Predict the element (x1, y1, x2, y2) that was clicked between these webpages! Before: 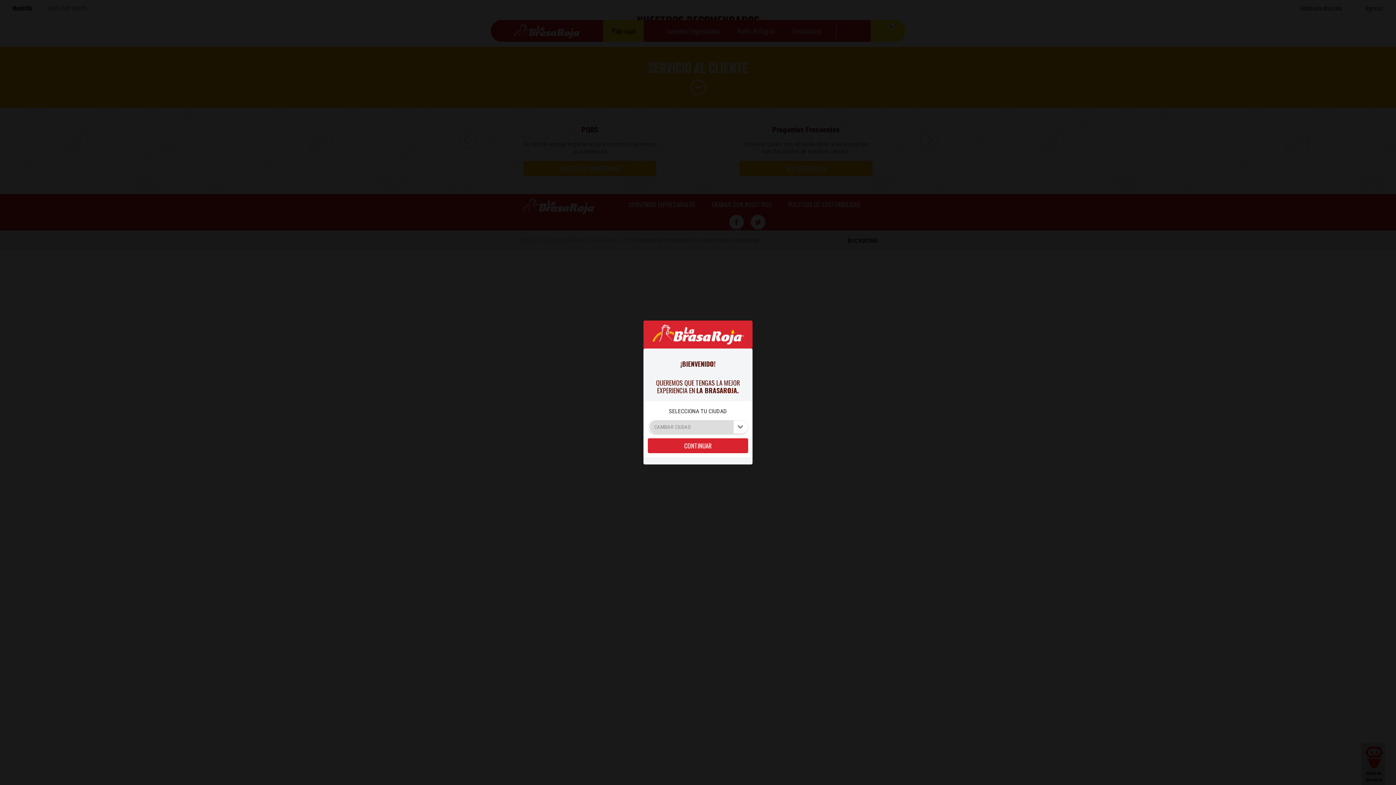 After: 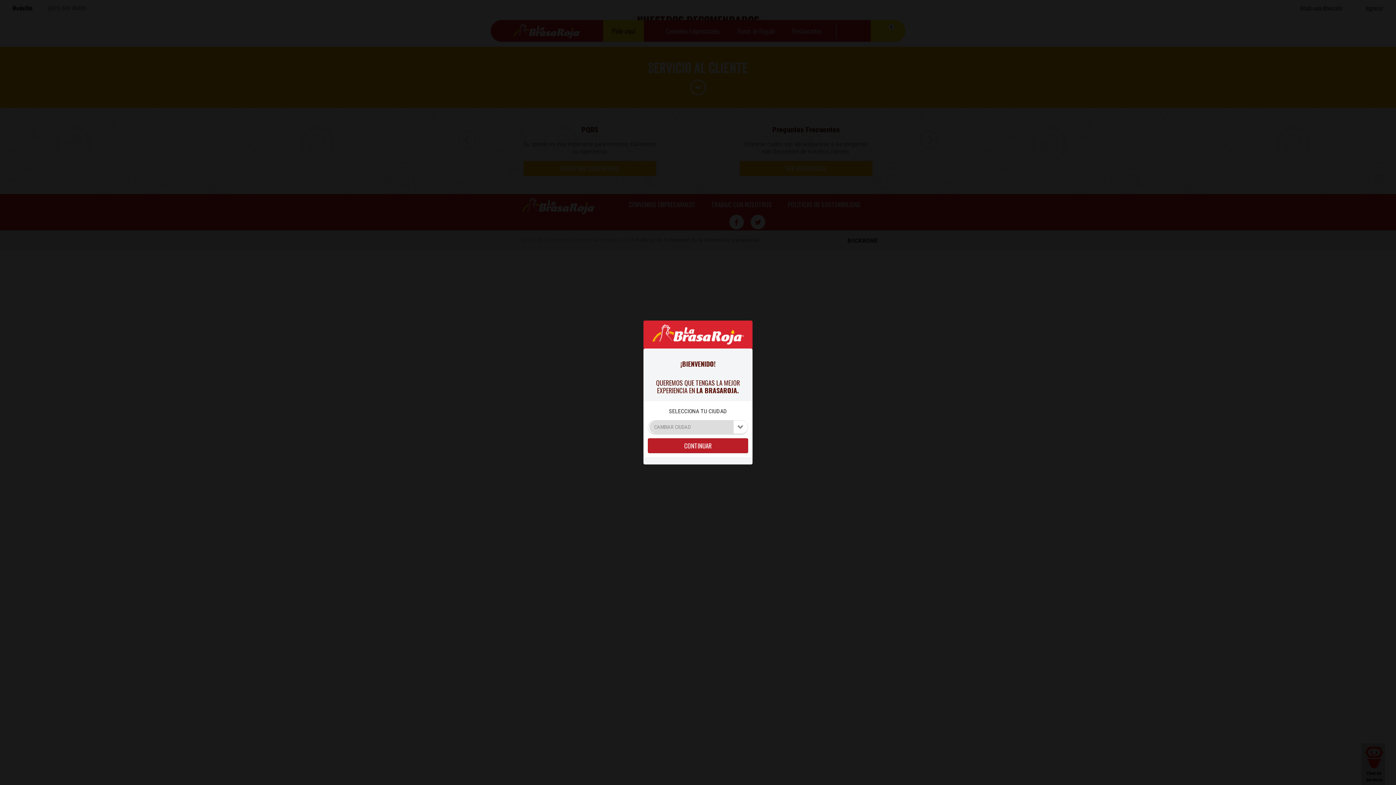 Action: label: CONTINUAR bbox: (648, 438, 748, 453)